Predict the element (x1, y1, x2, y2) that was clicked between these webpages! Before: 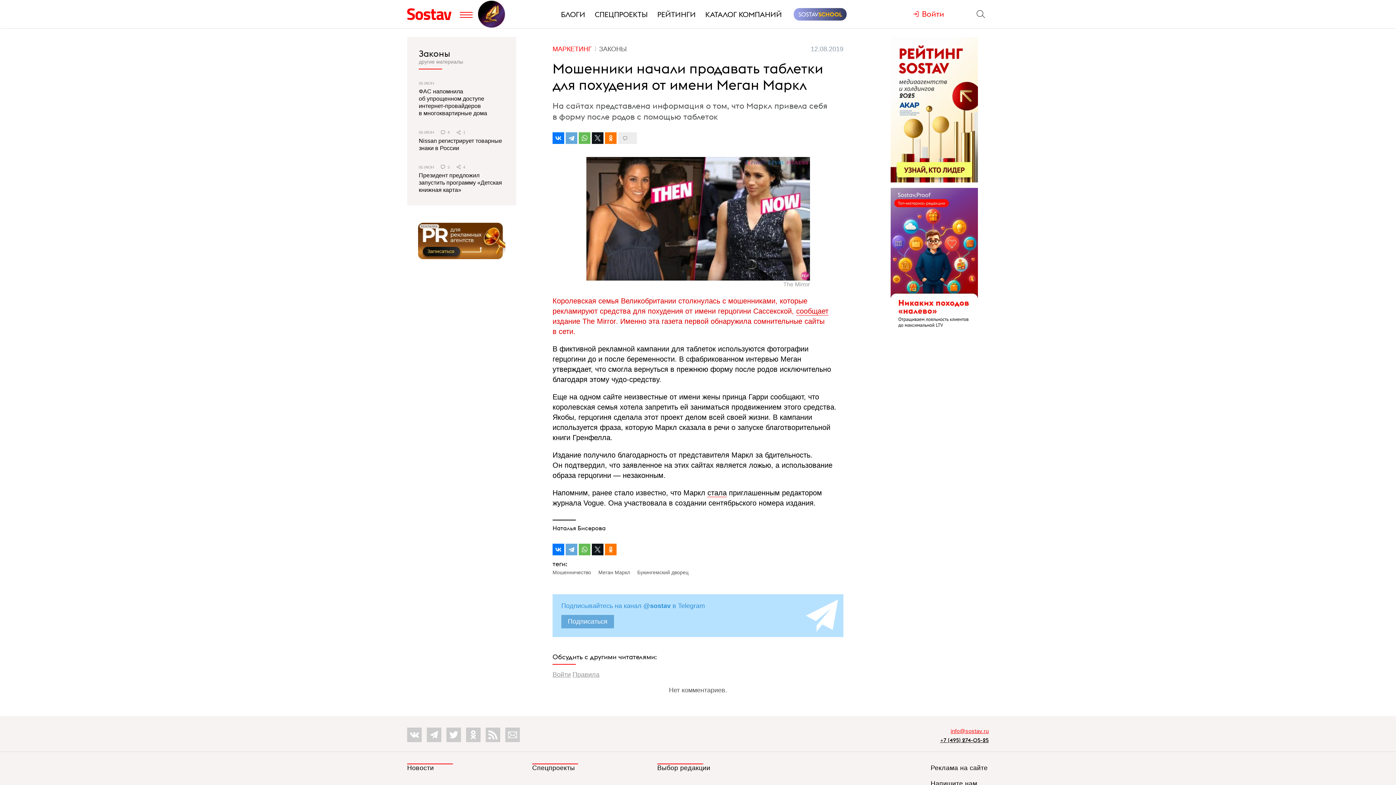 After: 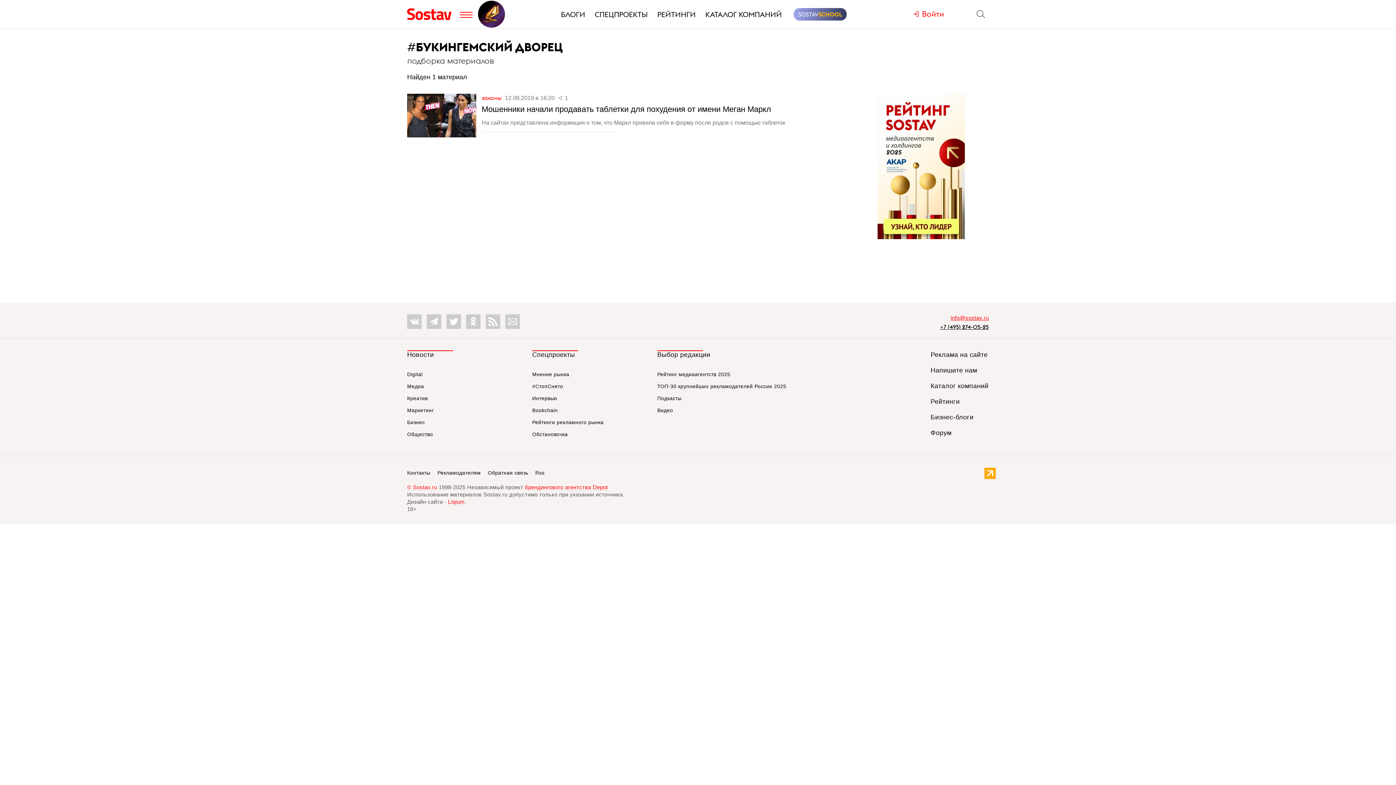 Action: bbox: (637, 570, 688, 575) label: Букингемский дворец